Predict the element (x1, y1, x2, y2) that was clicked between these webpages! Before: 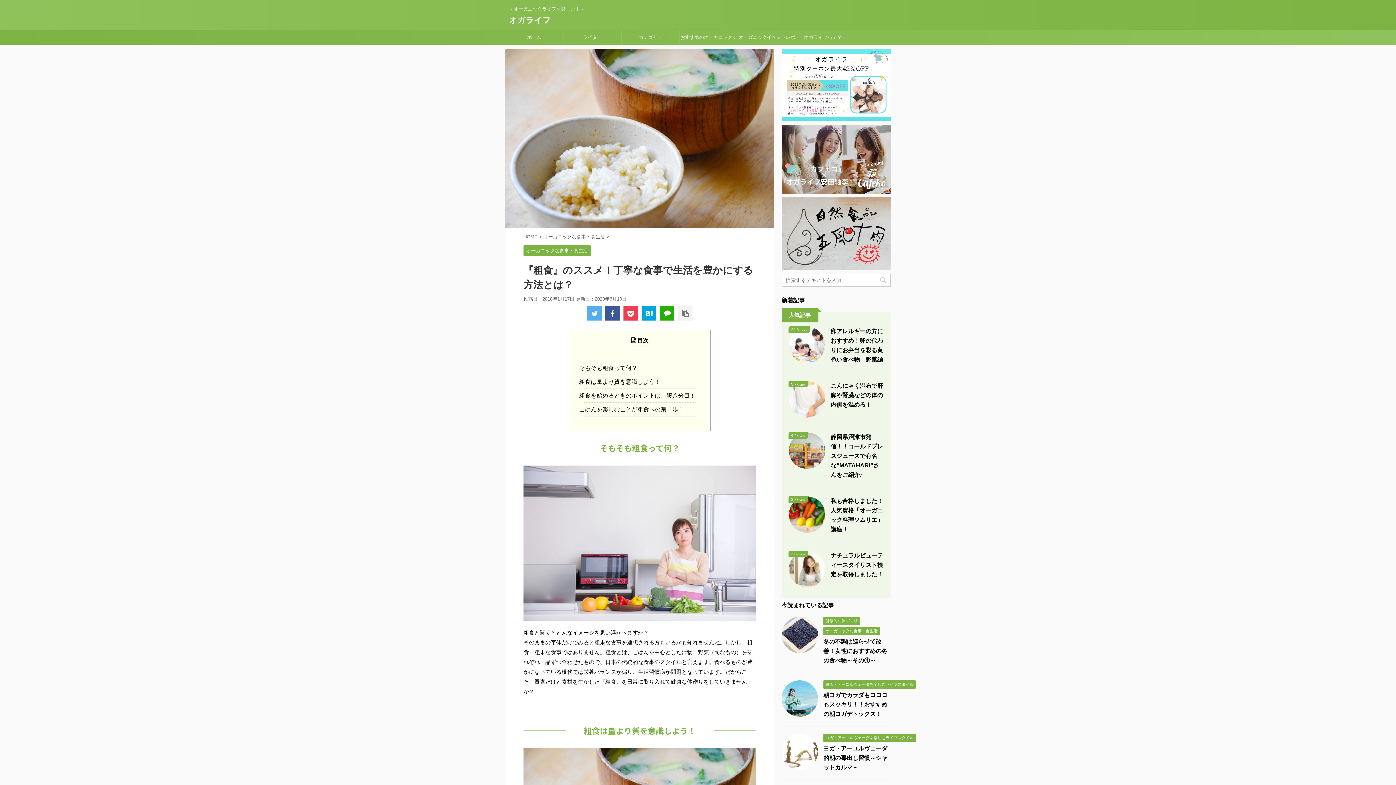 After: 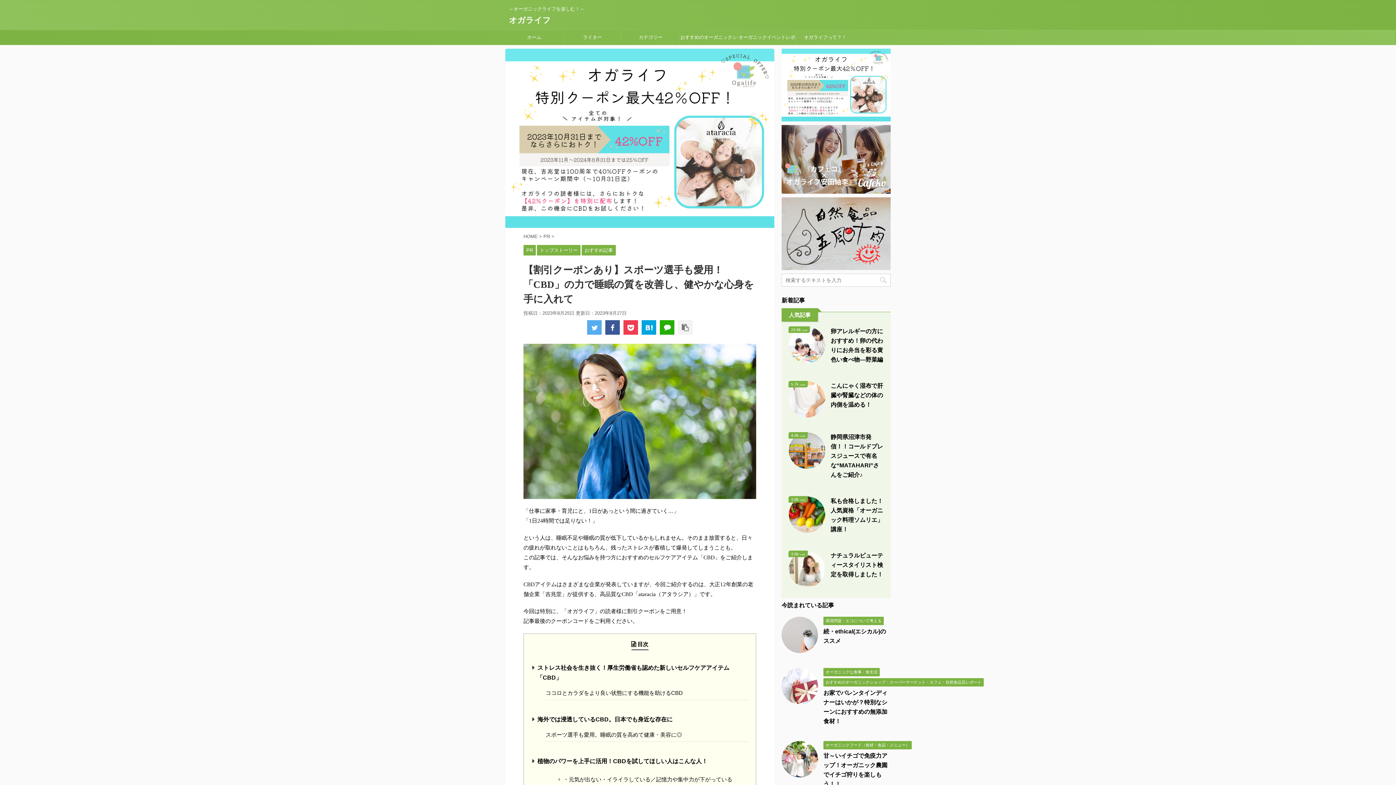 Action: bbox: (781, 114, 890, 121)